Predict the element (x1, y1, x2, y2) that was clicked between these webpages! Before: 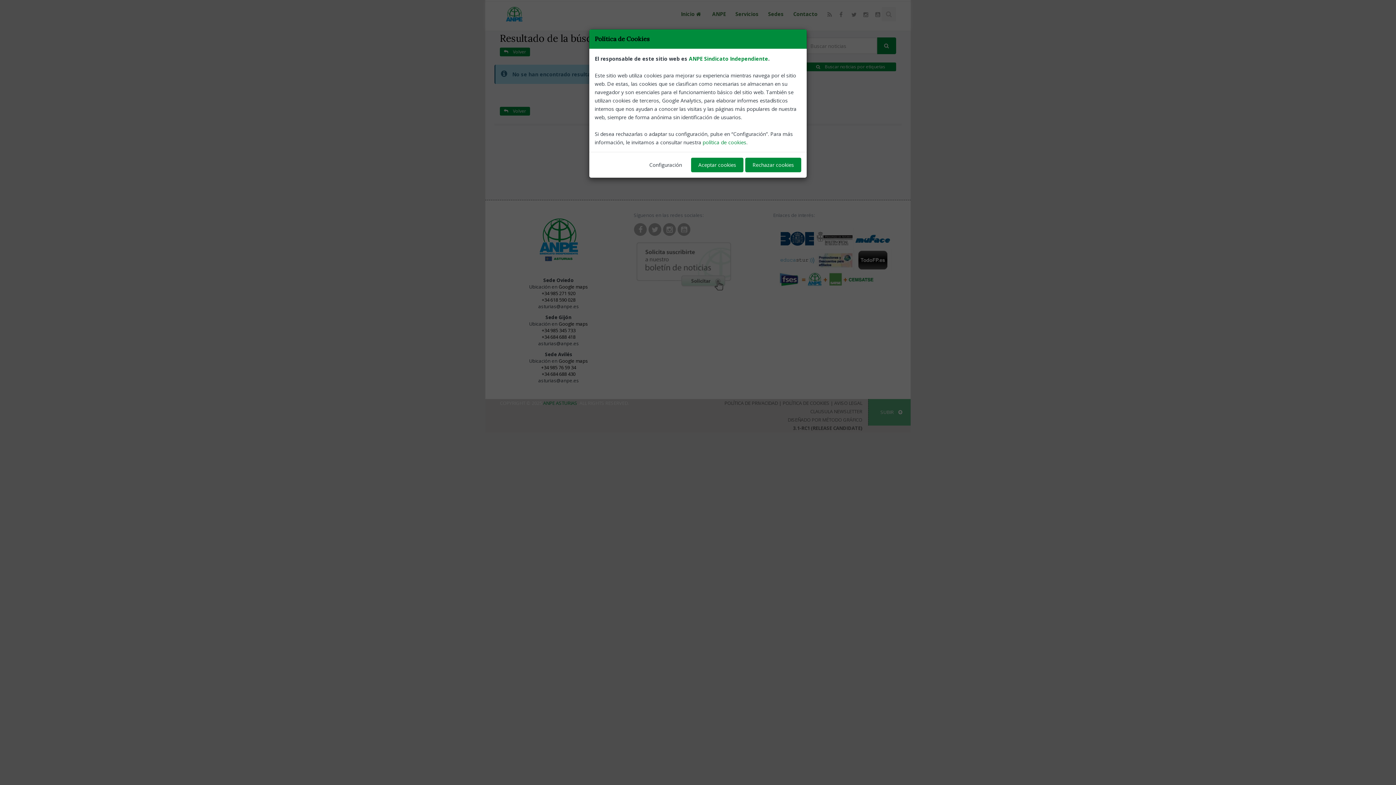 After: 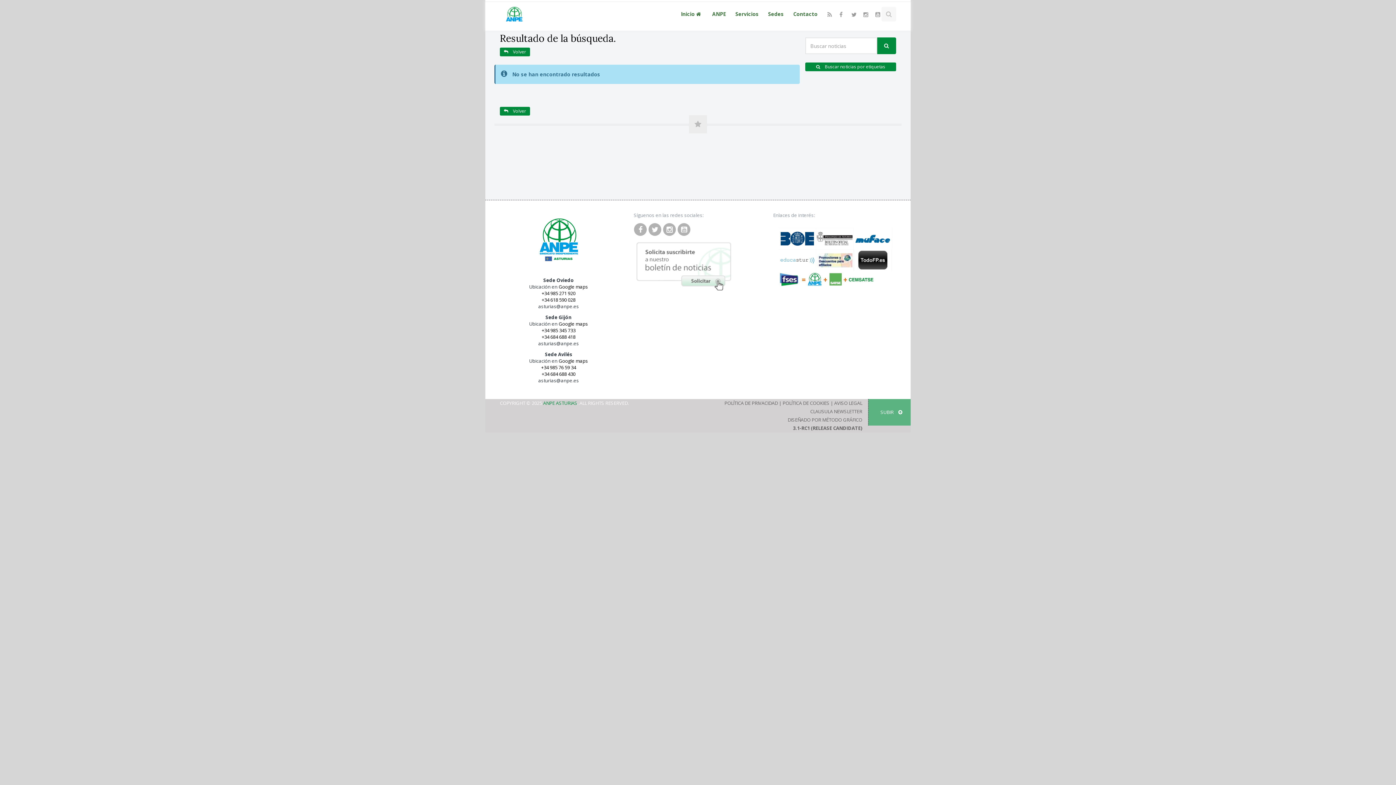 Action: label: Rechazar cookies bbox: (745, 157, 801, 172)